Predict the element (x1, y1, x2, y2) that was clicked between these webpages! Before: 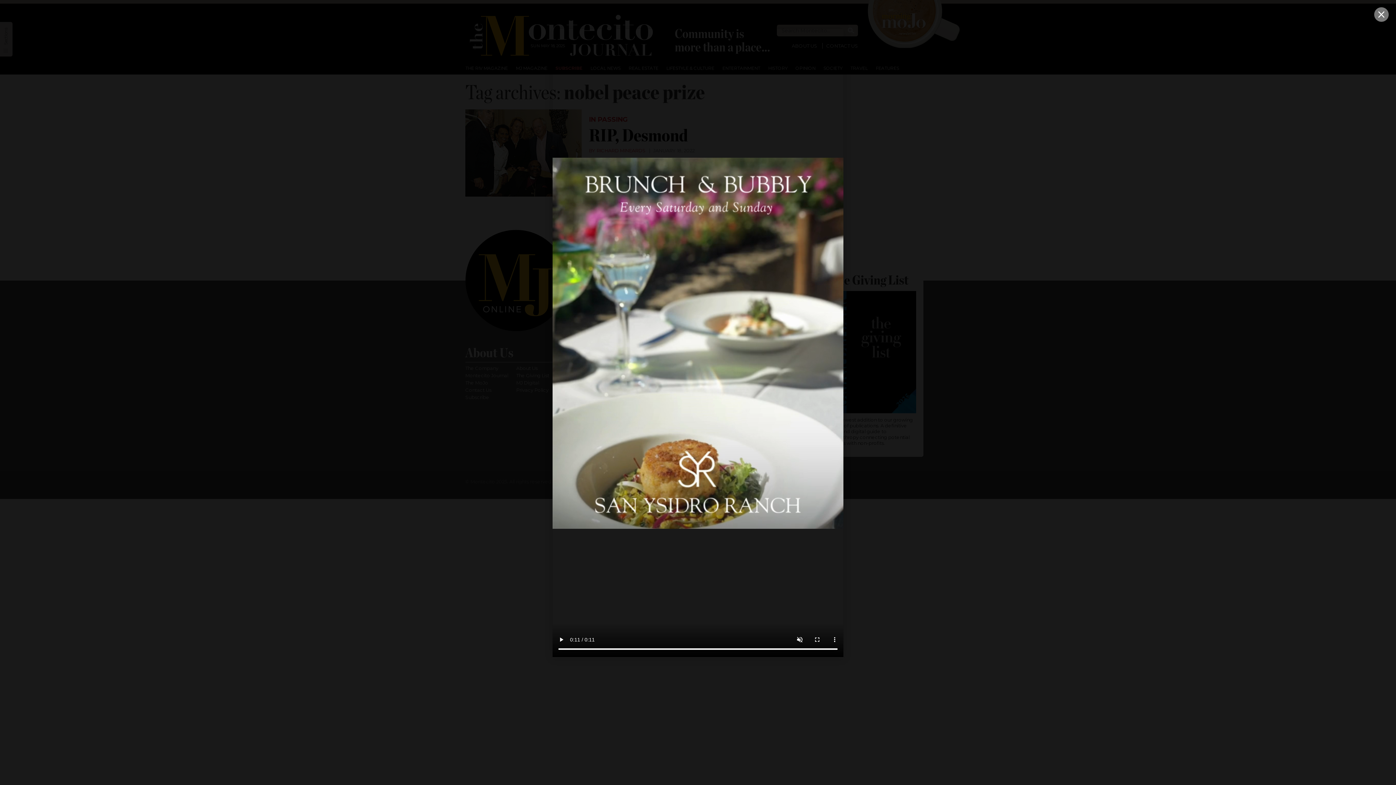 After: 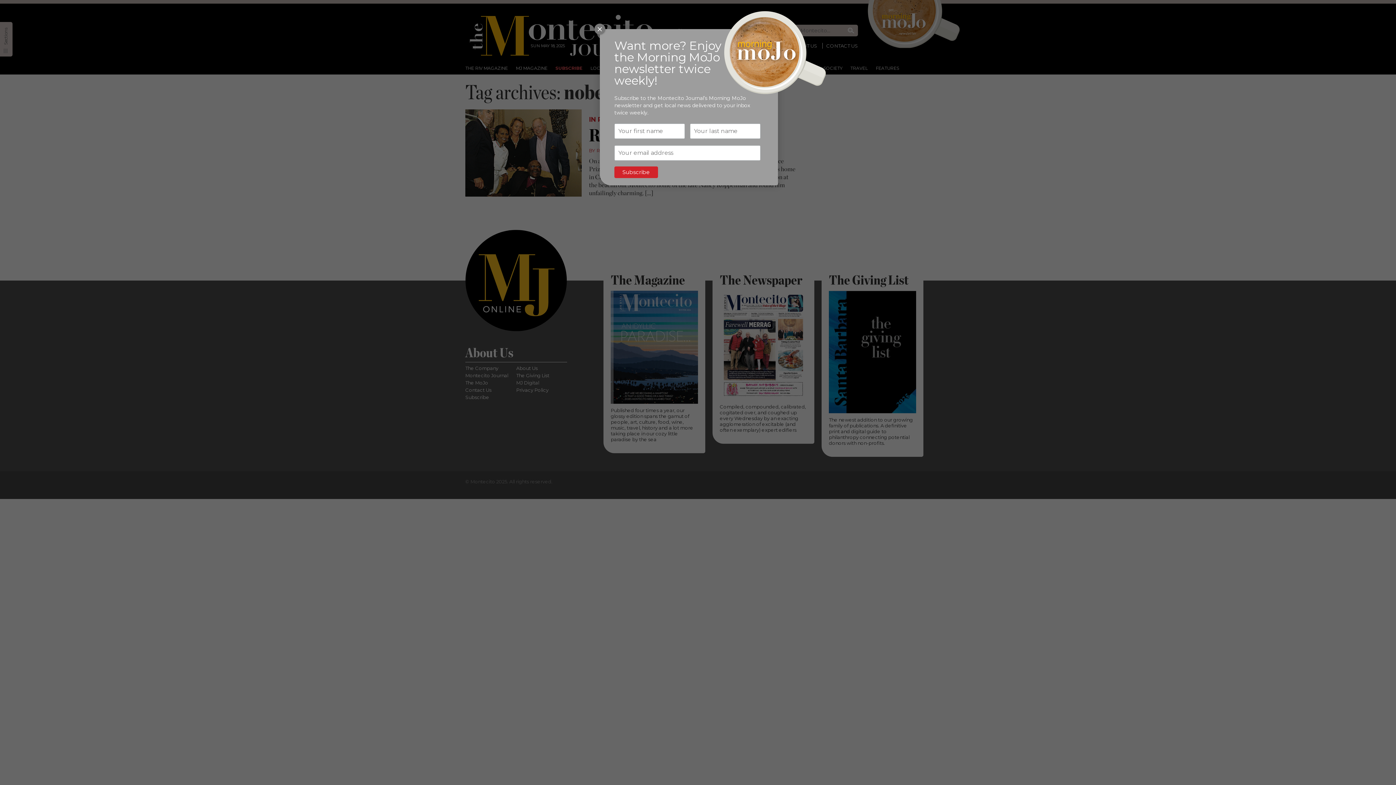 Action: bbox: (1374, 7, 1389, 21)